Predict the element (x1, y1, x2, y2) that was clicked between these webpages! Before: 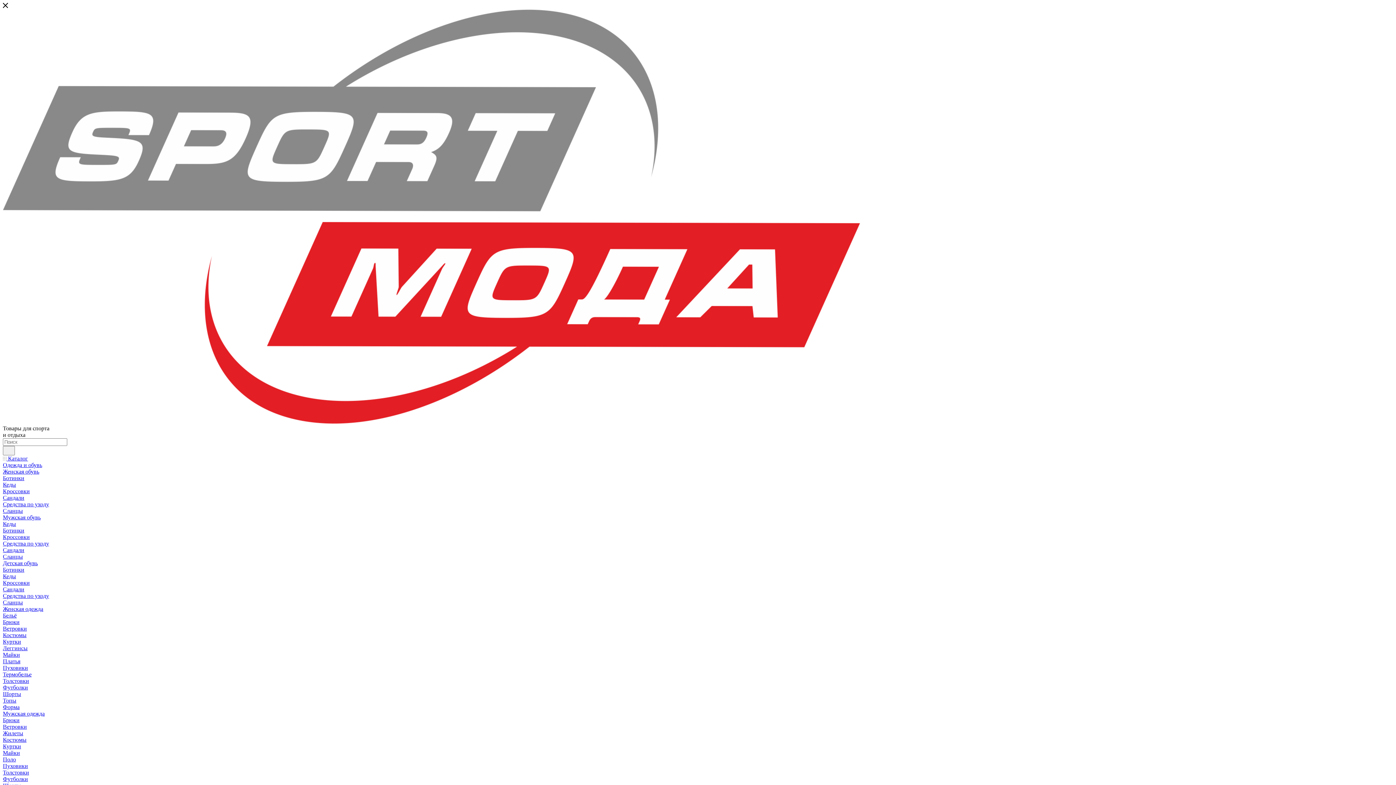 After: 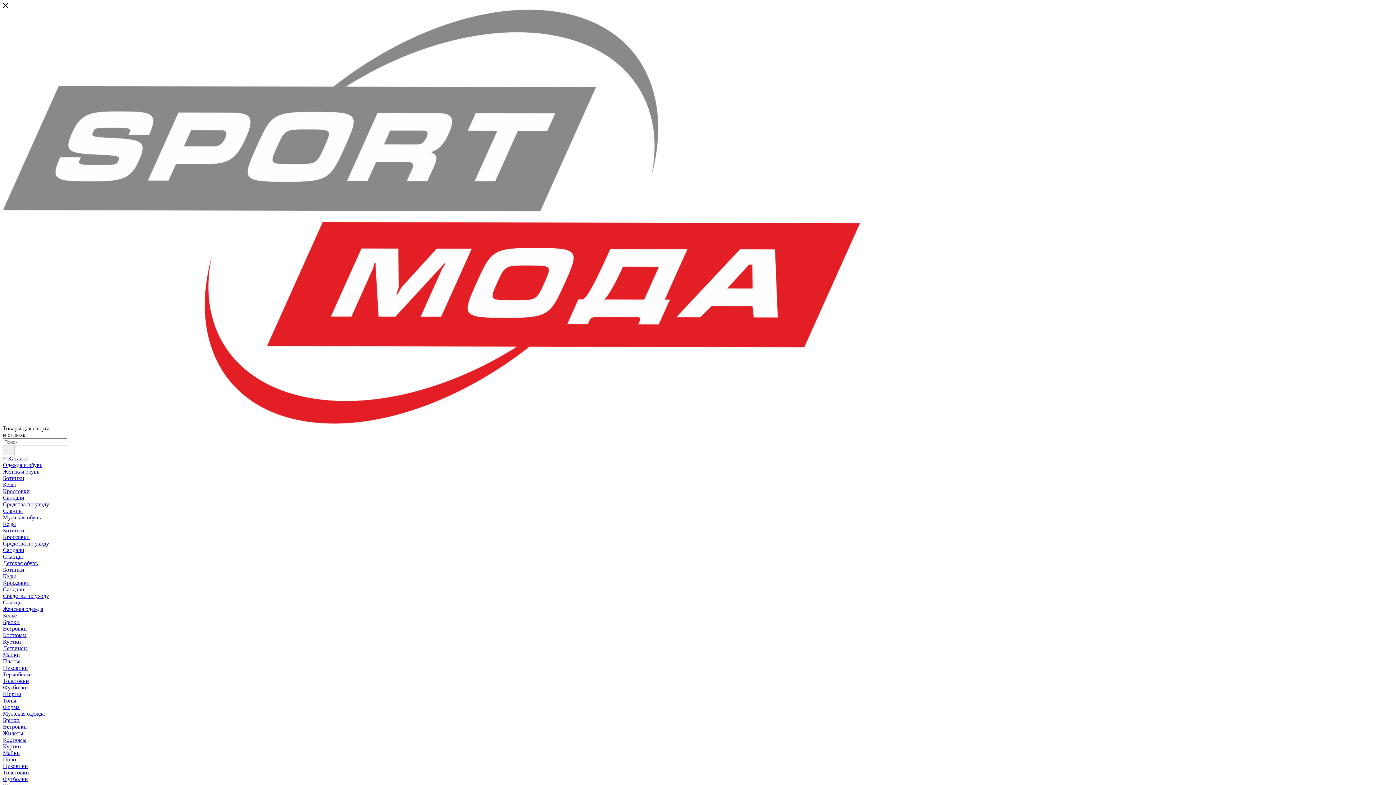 Action: bbox: (2, 776, 28, 782) label: Футболки